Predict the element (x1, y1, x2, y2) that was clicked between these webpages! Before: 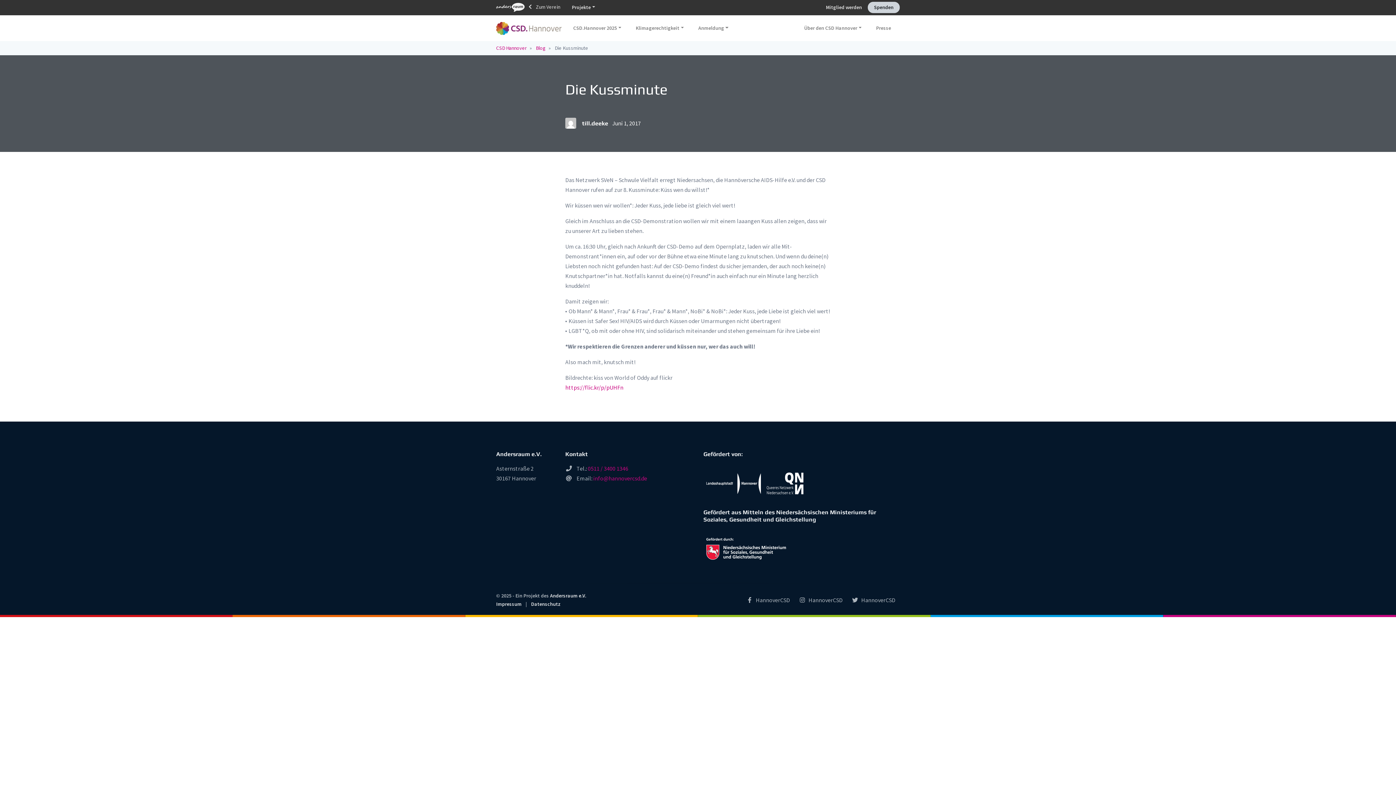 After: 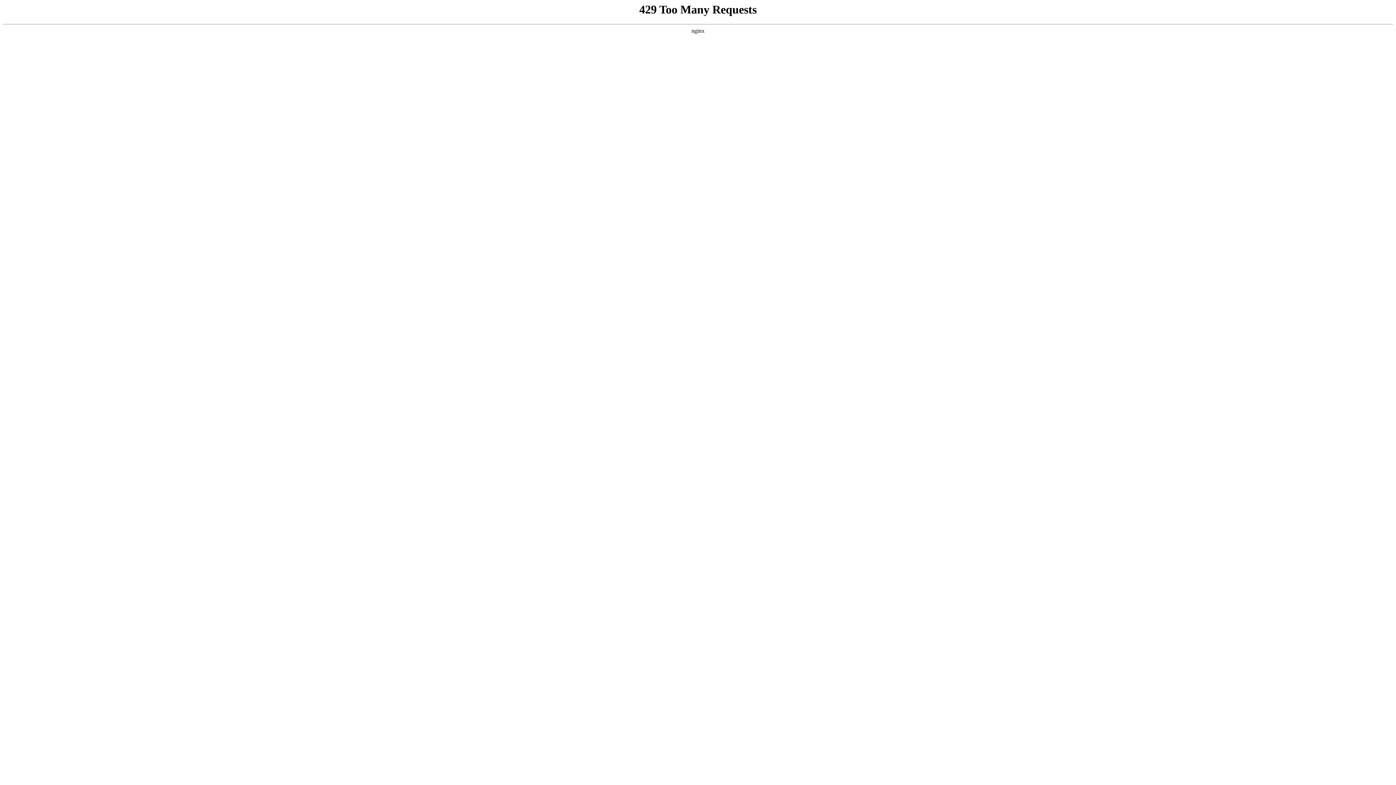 Action: label: Datenschutz bbox: (531, 601, 560, 607)